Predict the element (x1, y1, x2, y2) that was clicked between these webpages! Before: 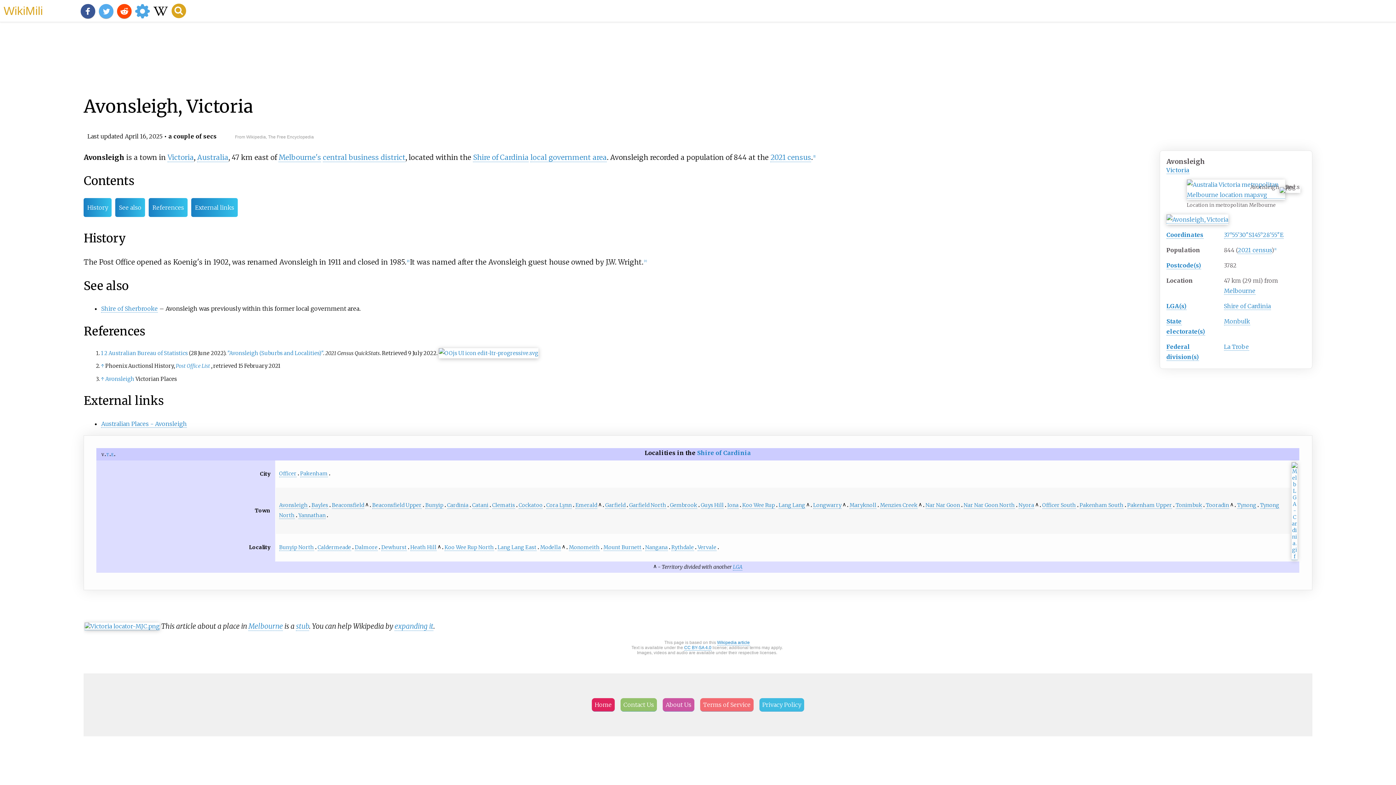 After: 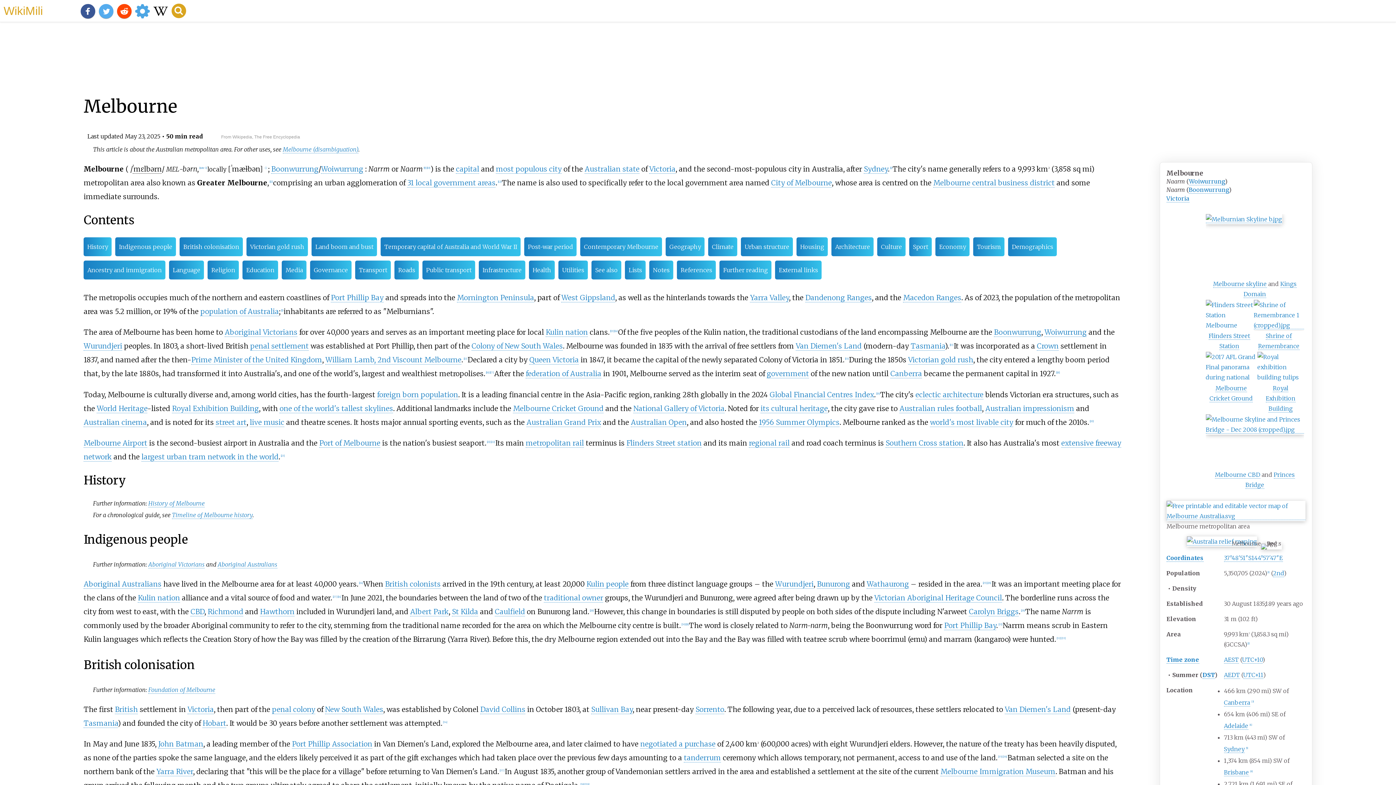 Action: label: Melbourne's bbox: (278, 153, 321, 162)